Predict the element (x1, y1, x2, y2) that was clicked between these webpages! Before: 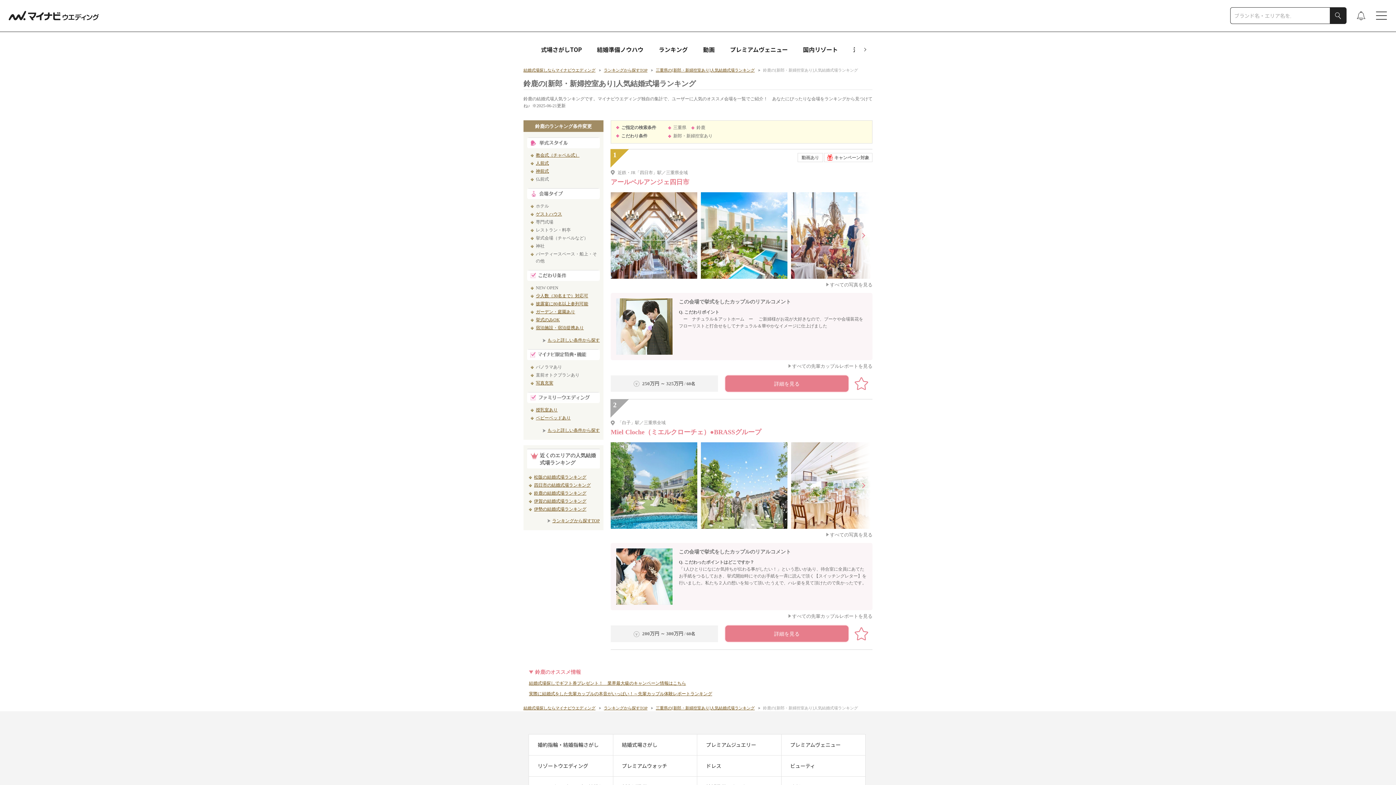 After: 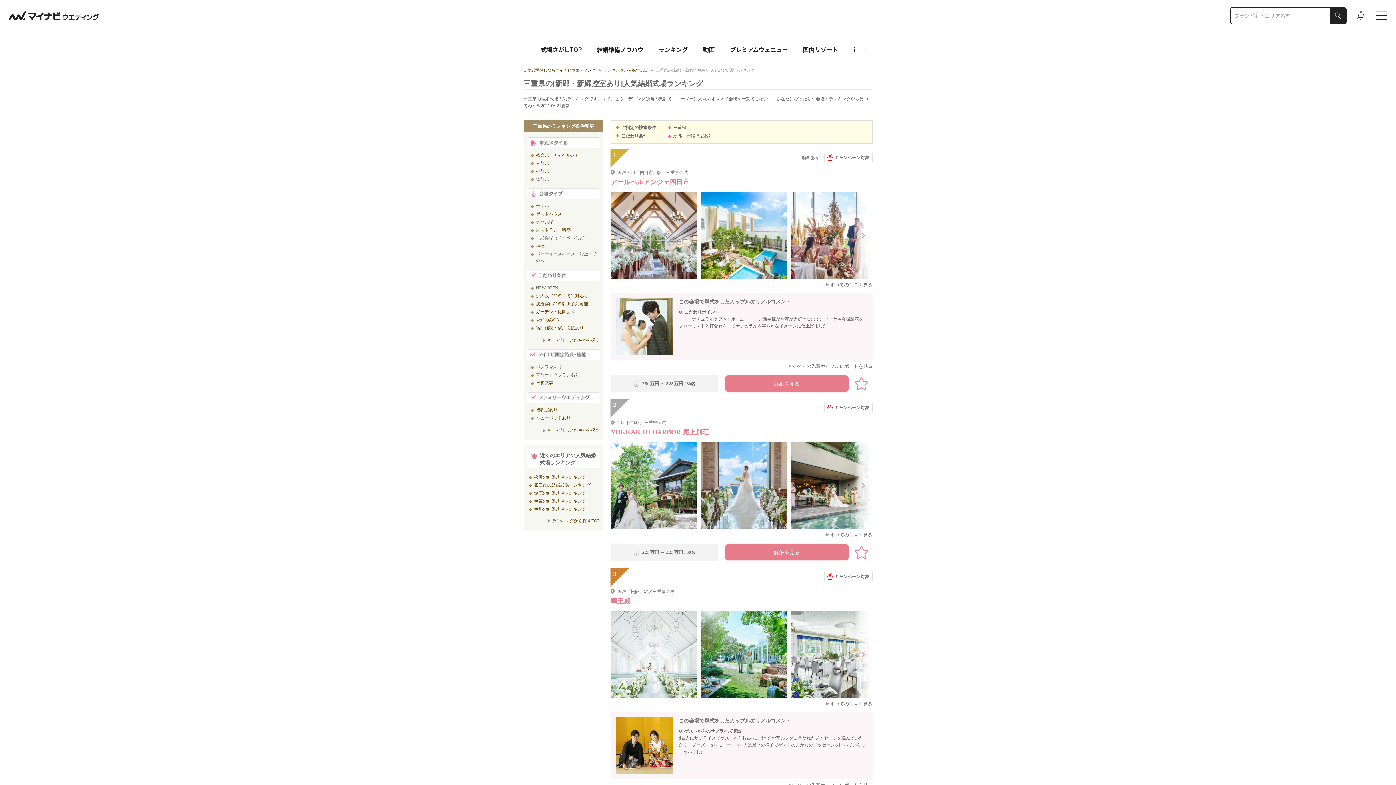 Action: label: 三重県の[新郎・新婦控室あり]人気結婚式場ランキング bbox: (656, 704, 760, 711)